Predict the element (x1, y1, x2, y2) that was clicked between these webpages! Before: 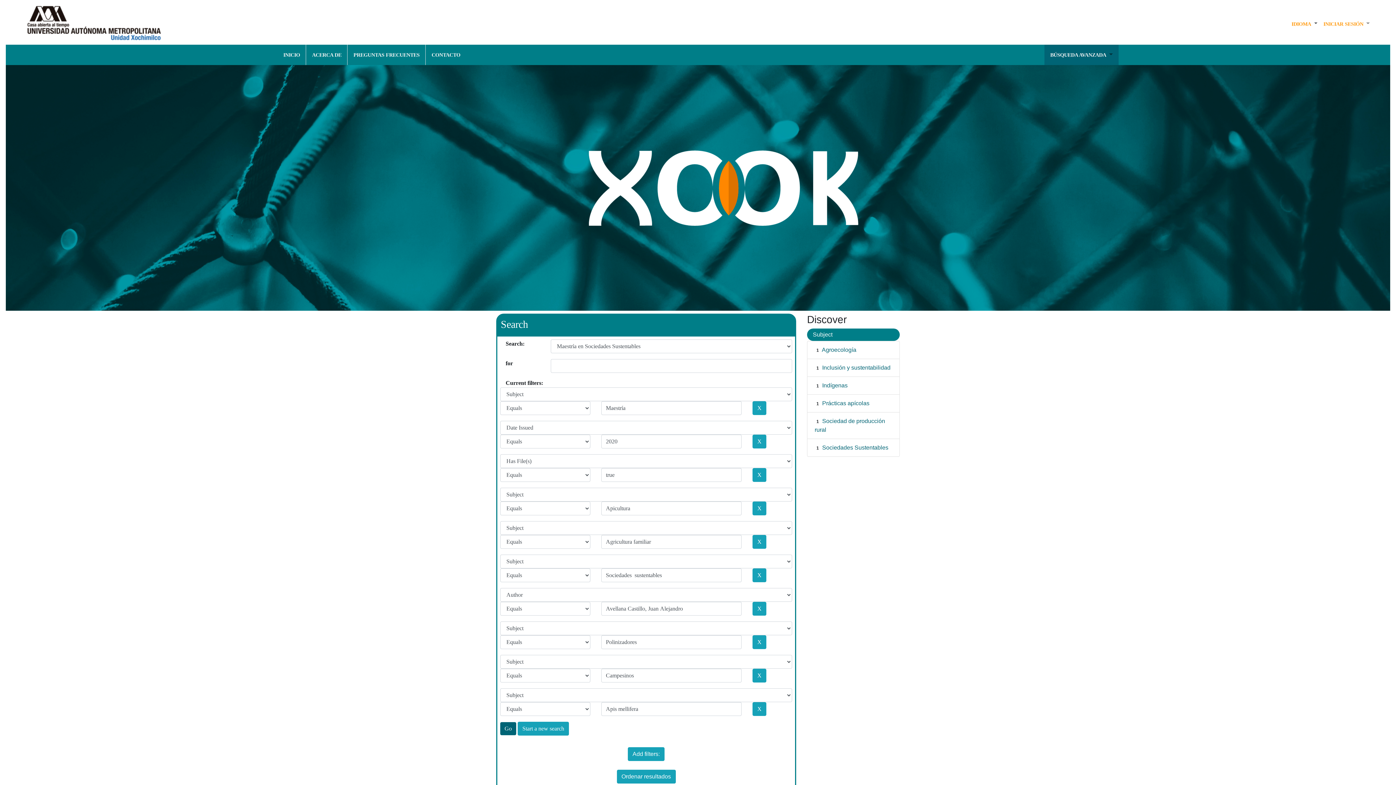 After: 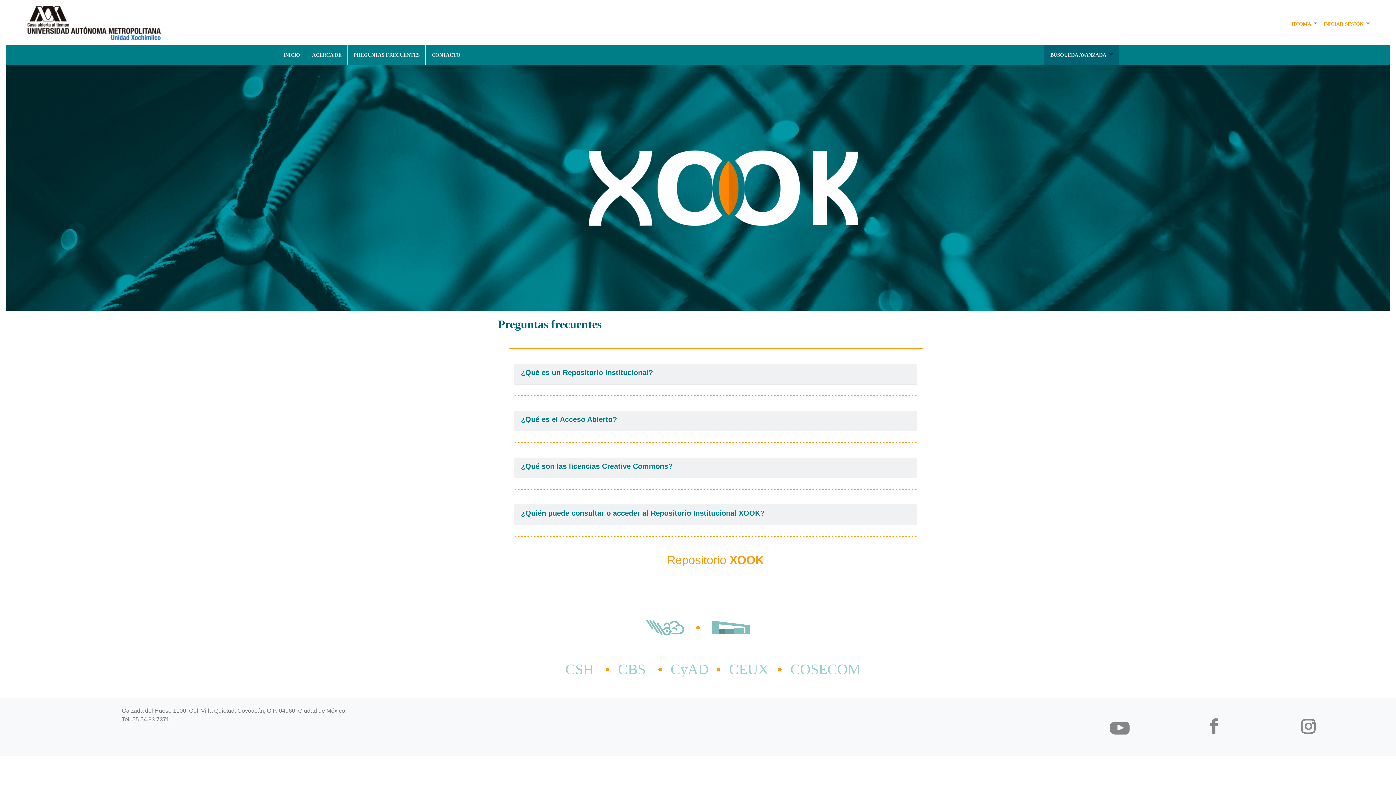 Action: bbox: (350, 47, 422, 62) label: PREGUNTAS FRECUENTES